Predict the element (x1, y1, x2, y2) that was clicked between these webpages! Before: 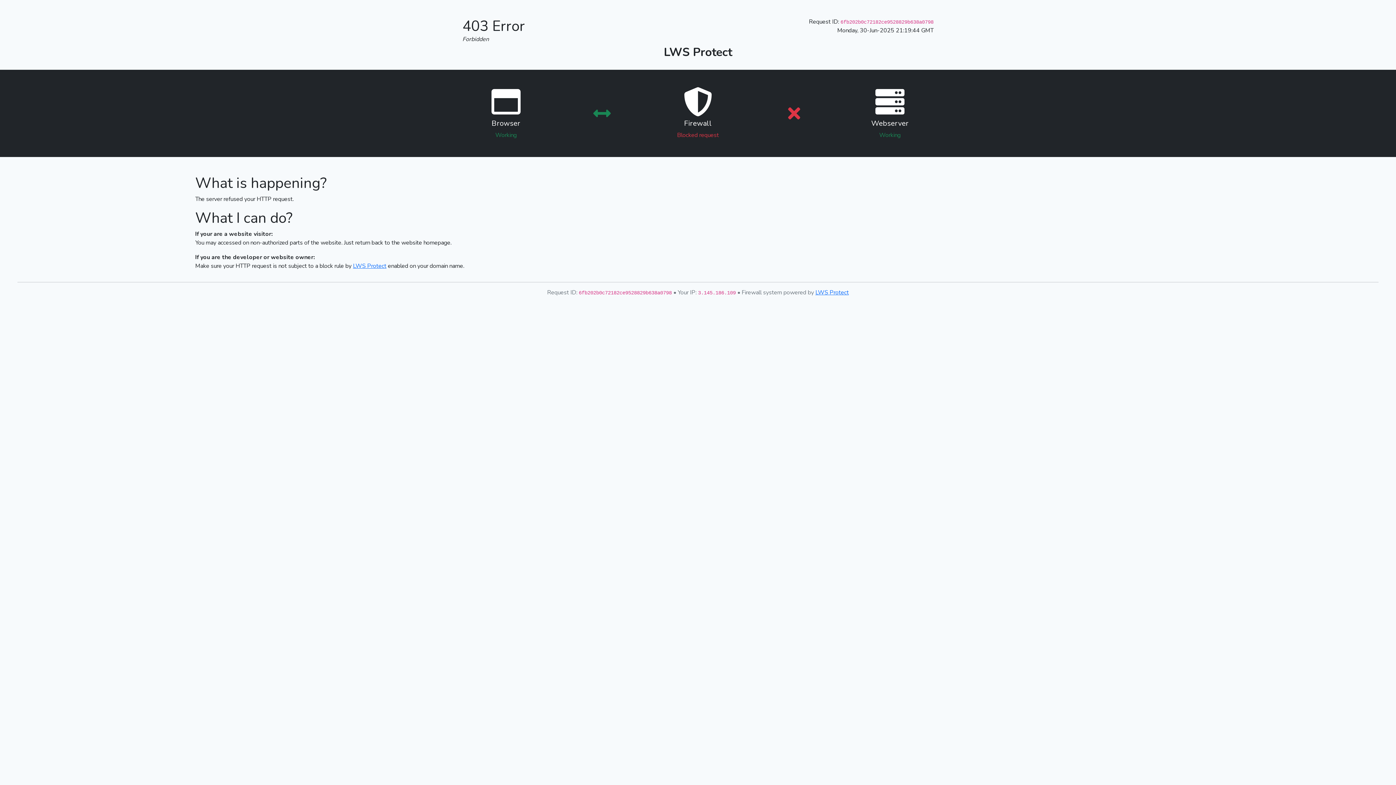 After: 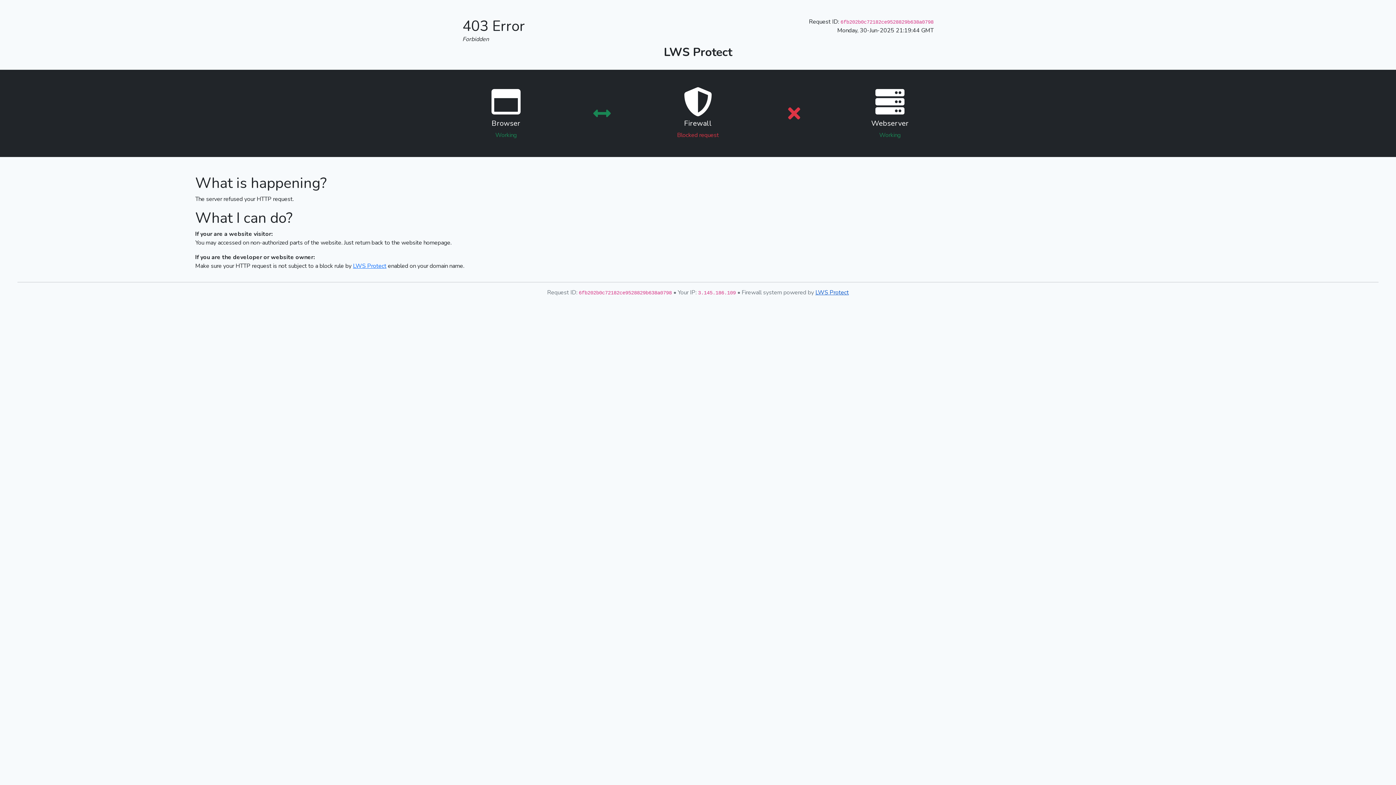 Action: label: LWS Protect bbox: (815, 288, 849, 296)